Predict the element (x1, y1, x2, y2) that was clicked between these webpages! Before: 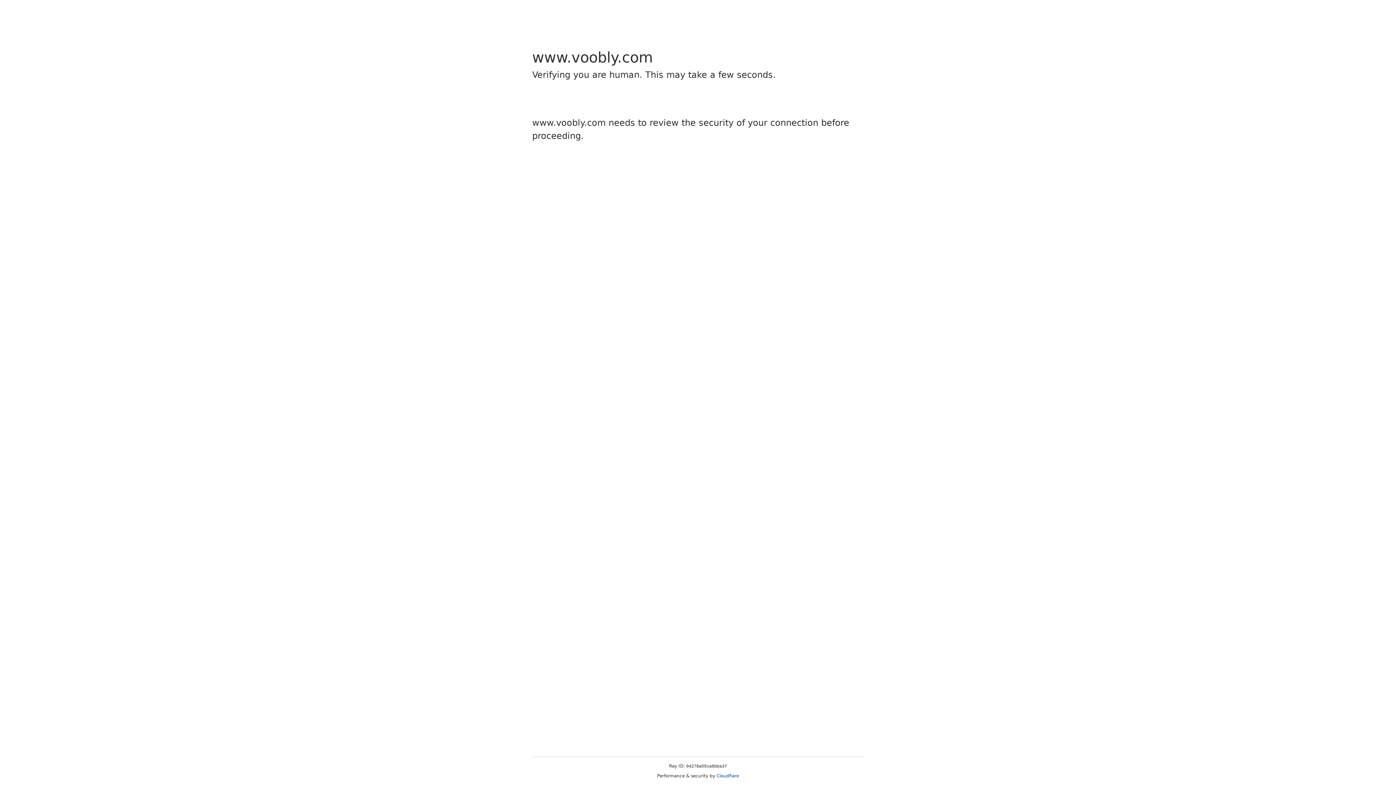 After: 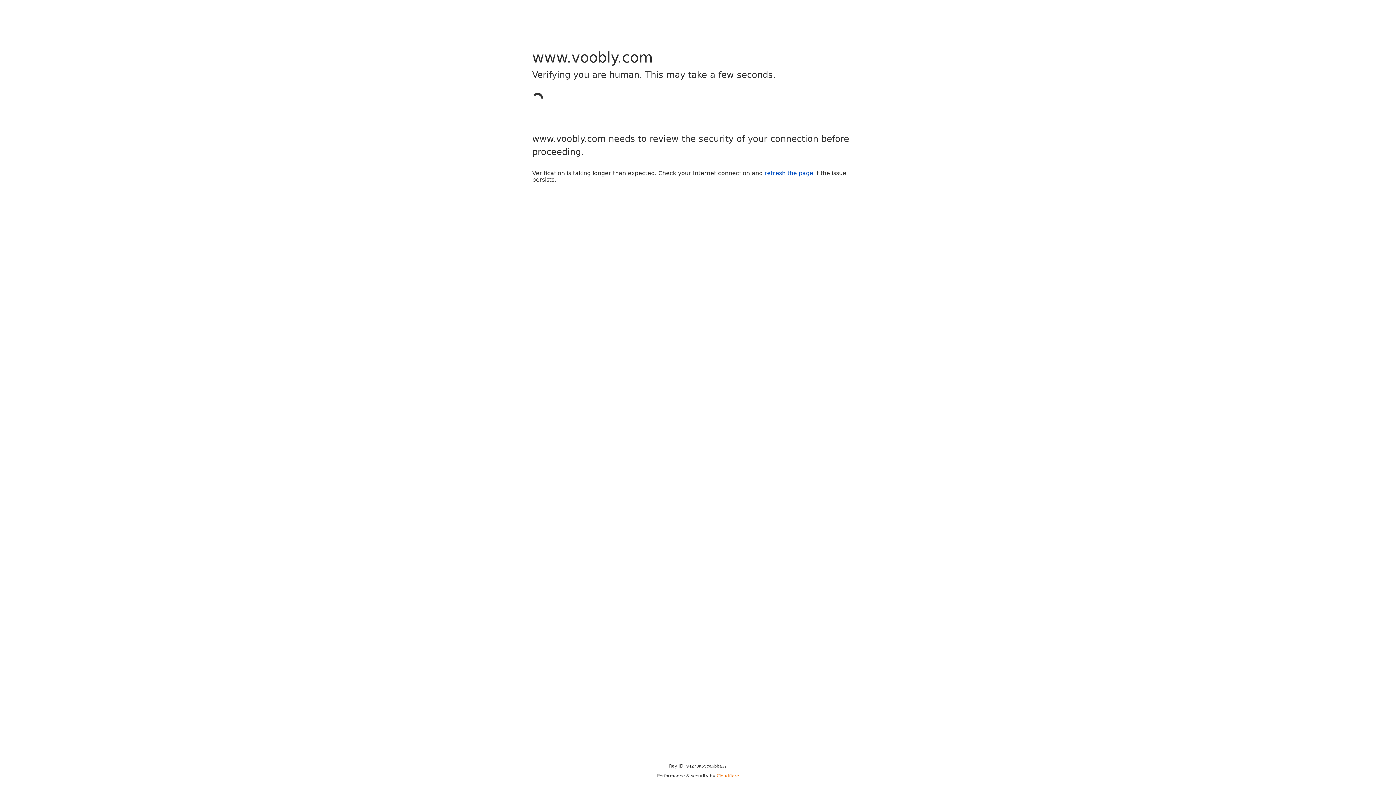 Action: bbox: (716, 773, 739, 778) label: Cloudflare